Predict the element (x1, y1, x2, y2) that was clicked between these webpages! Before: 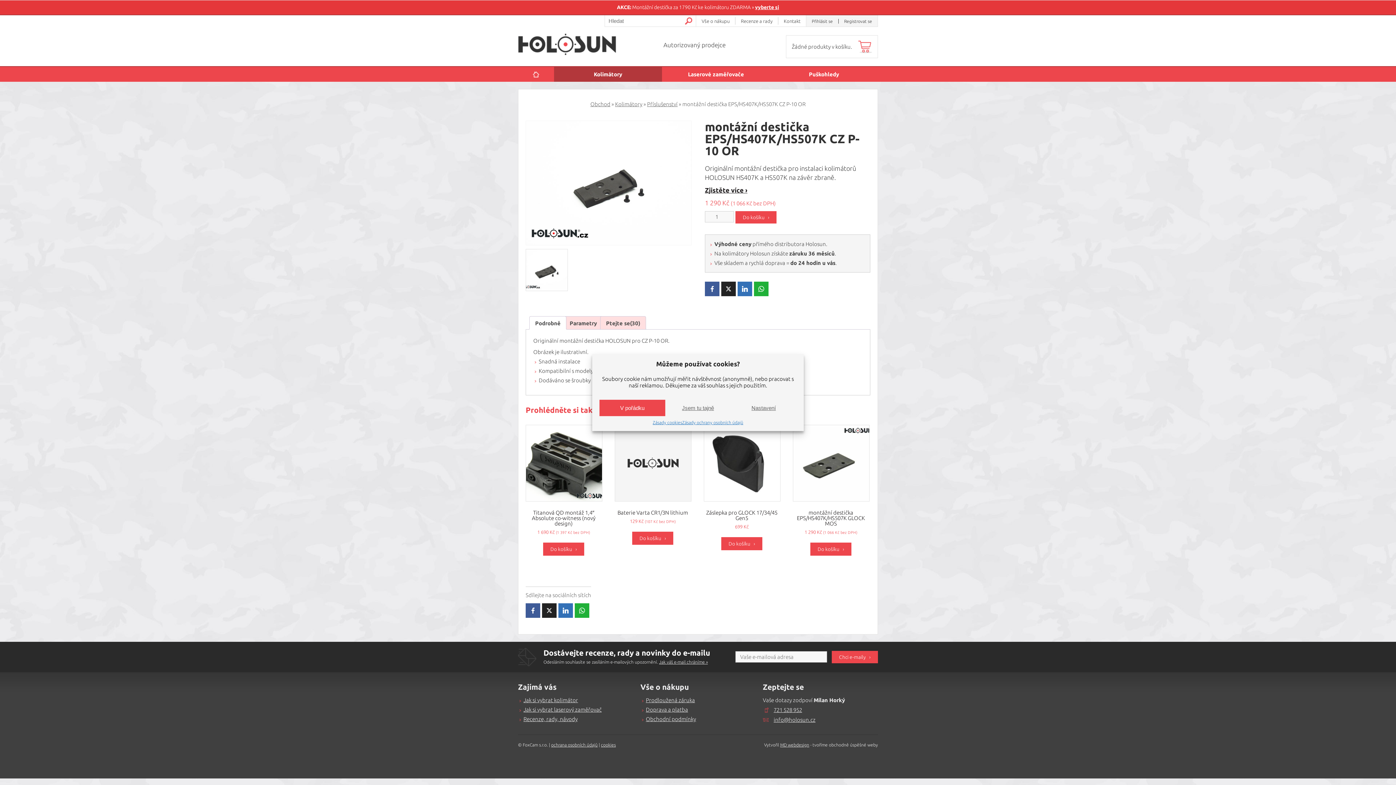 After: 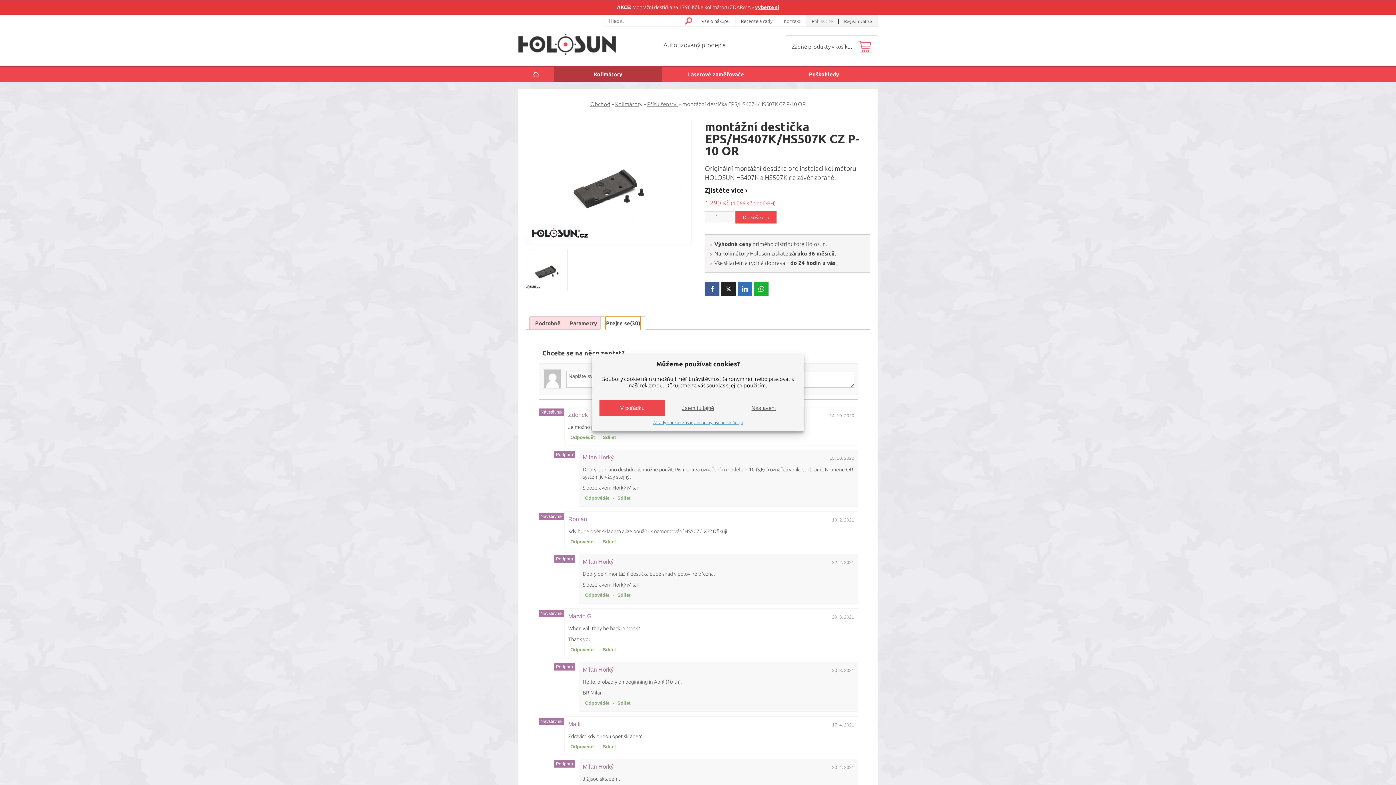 Action: label: Ptejte se(30) bbox: (606, 316, 640, 329)